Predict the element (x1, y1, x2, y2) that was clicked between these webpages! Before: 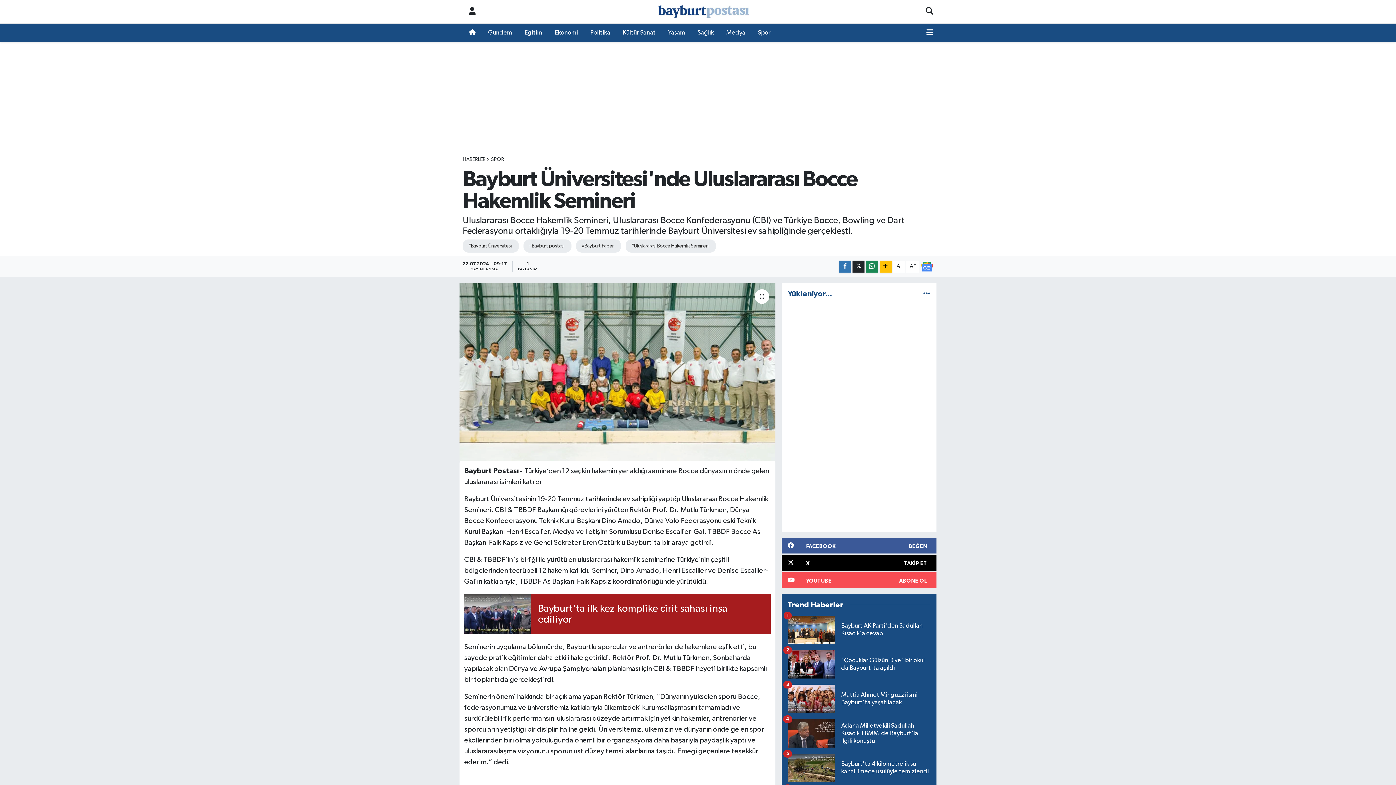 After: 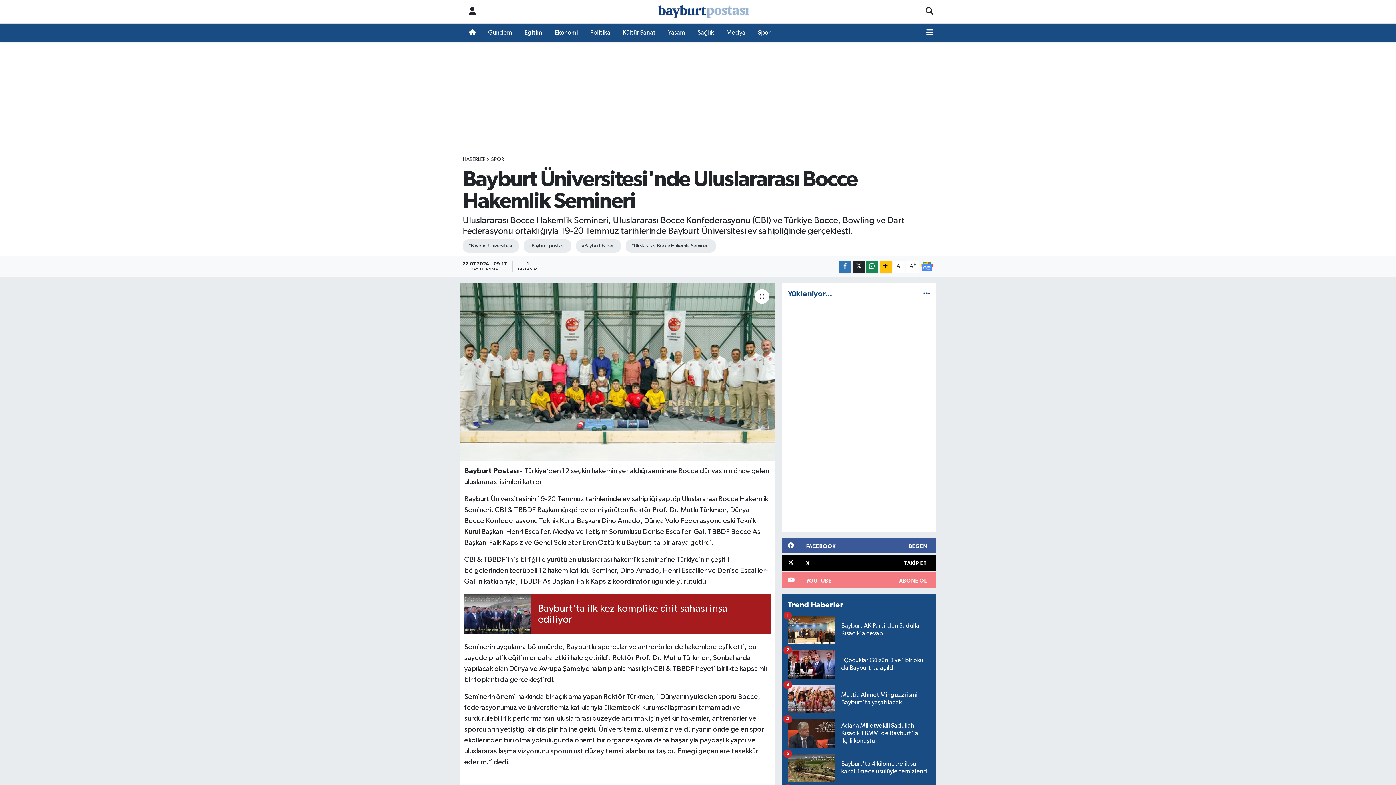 Action: label: YOUTUBE
ABONE OL bbox: (781, 572, 936, 588)